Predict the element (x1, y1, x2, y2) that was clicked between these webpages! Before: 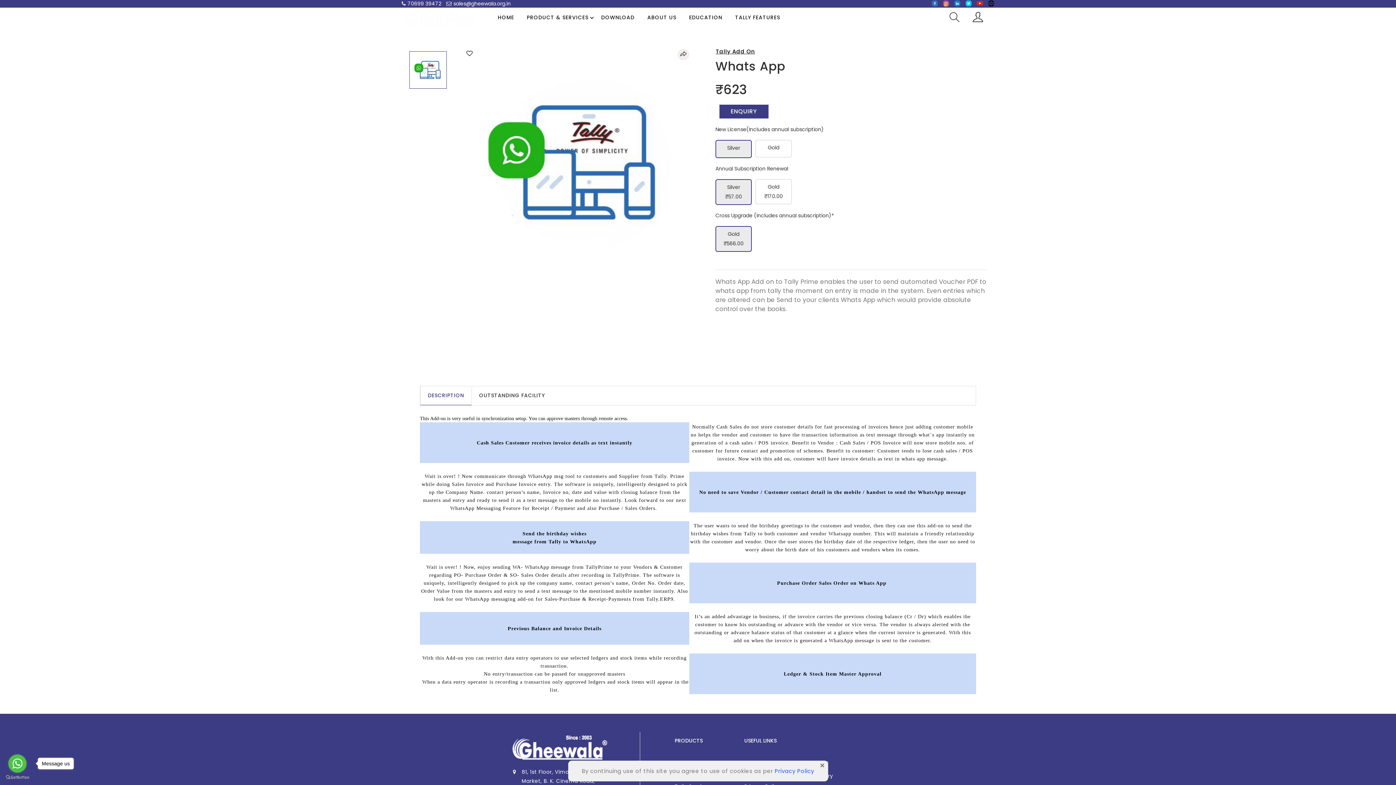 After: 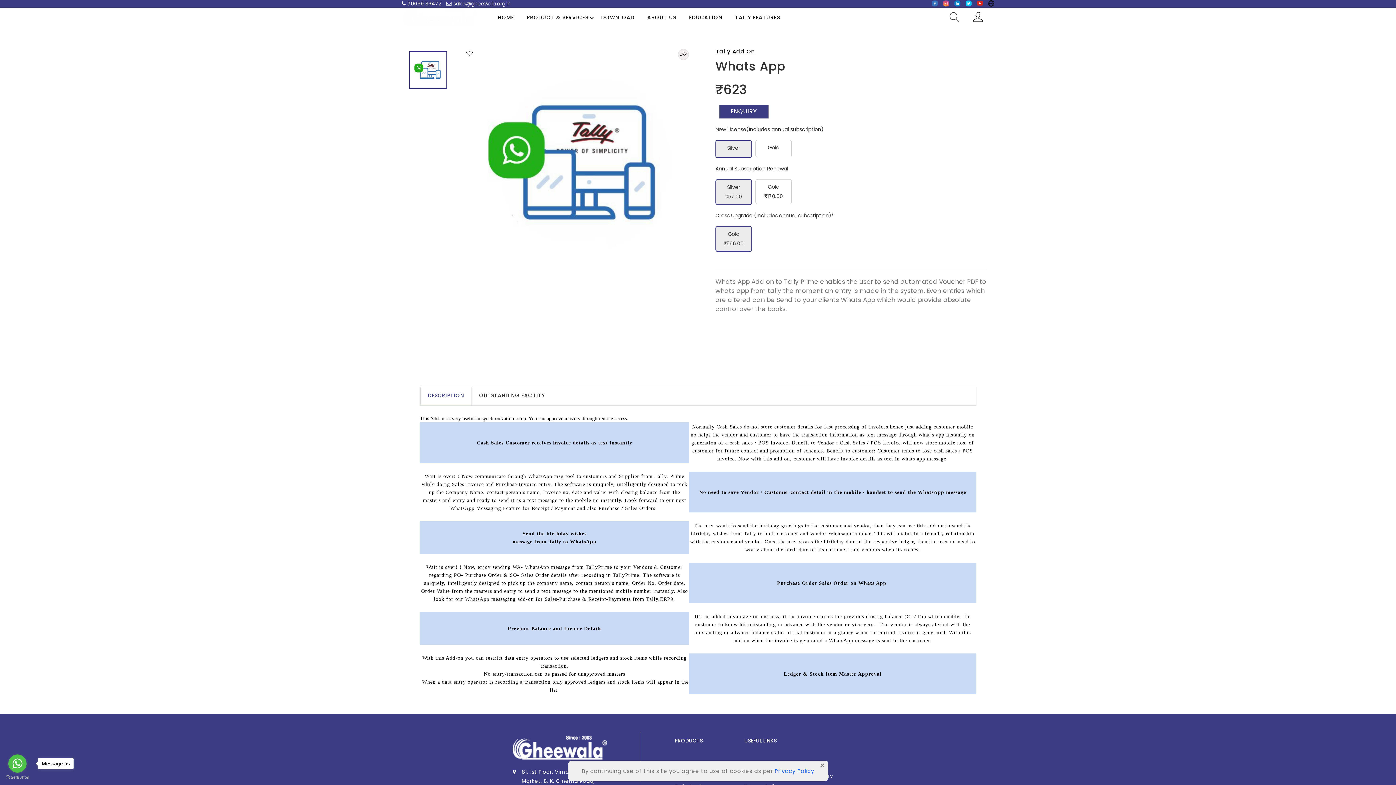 Action: label:   bbox: (939, 0, 950, 7)